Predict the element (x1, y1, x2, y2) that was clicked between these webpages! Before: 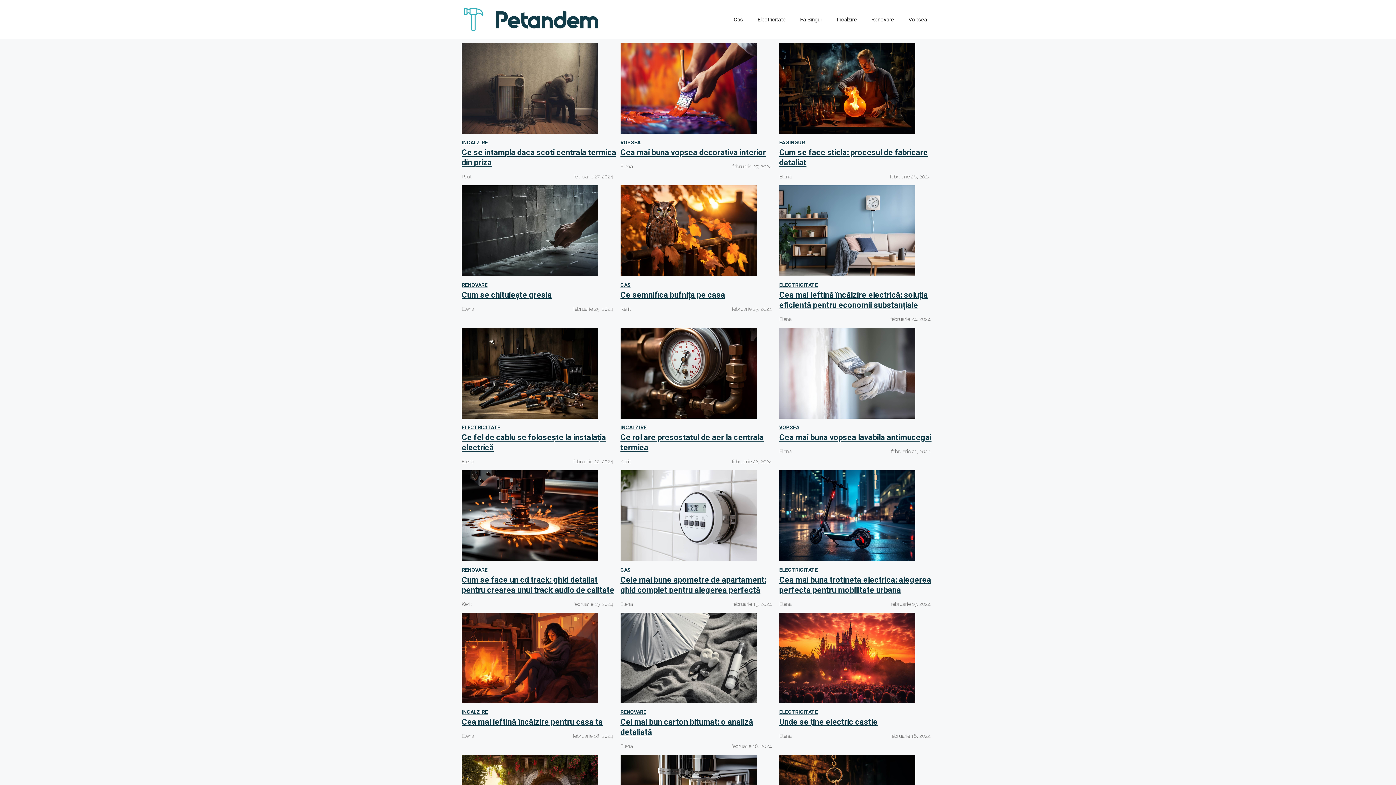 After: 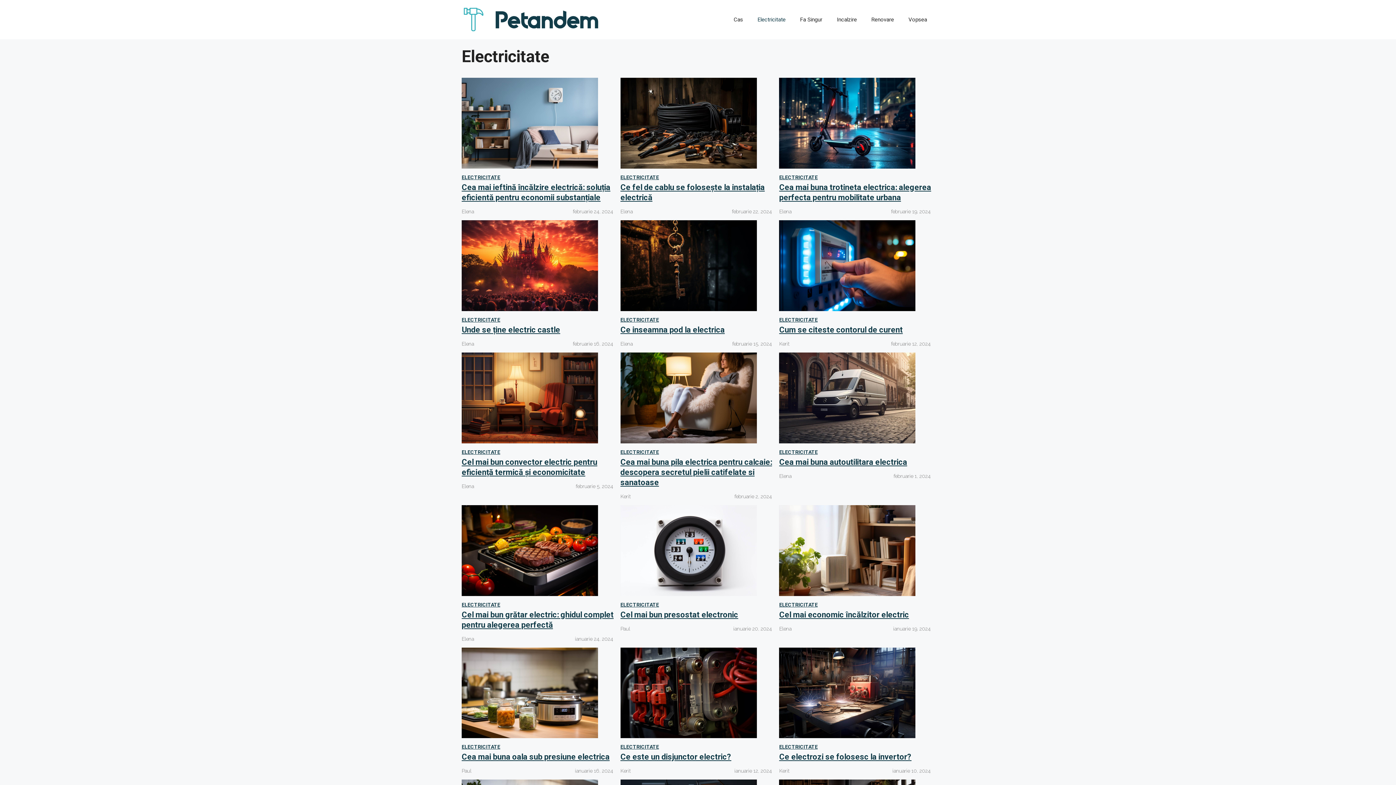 Action: bbox: (779, 567, 817, 572) label: ELECTRICITATE